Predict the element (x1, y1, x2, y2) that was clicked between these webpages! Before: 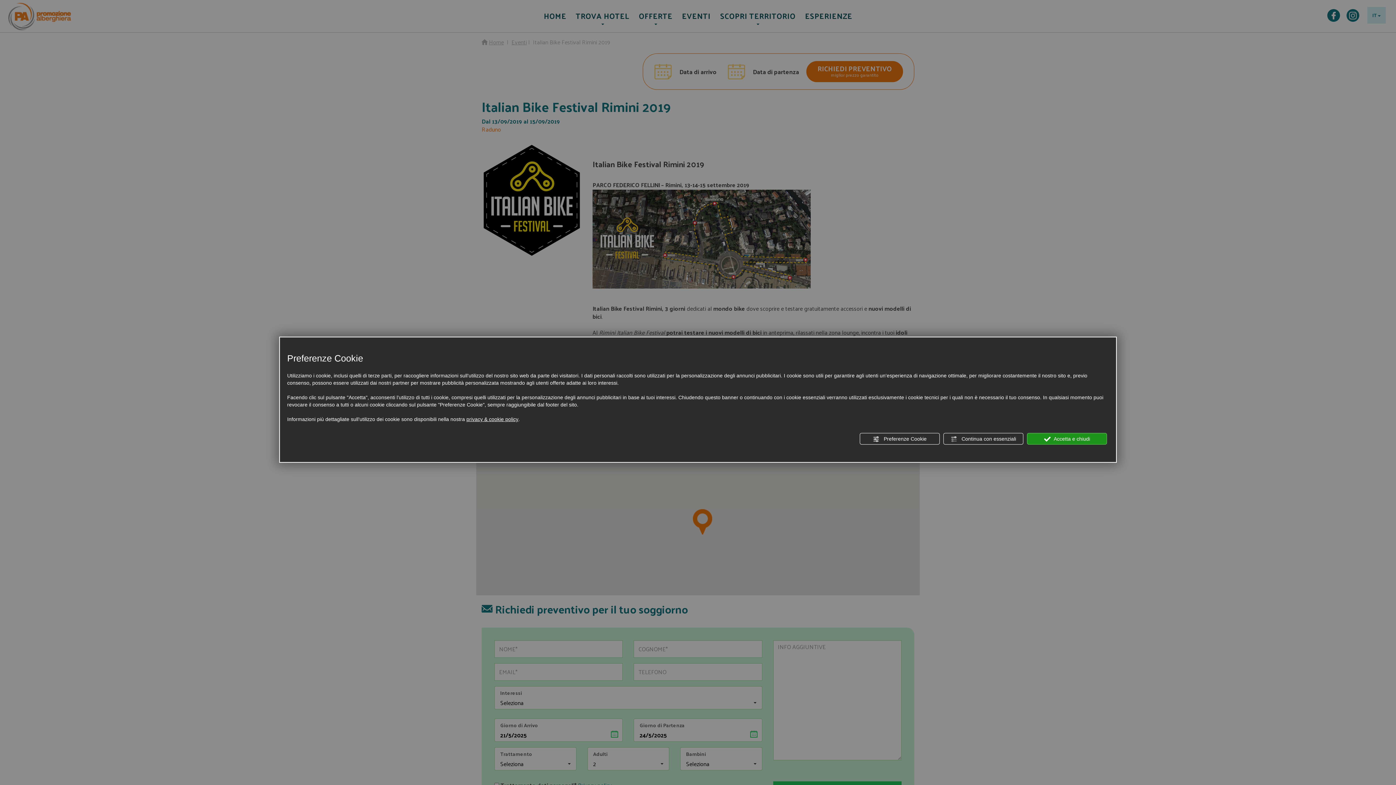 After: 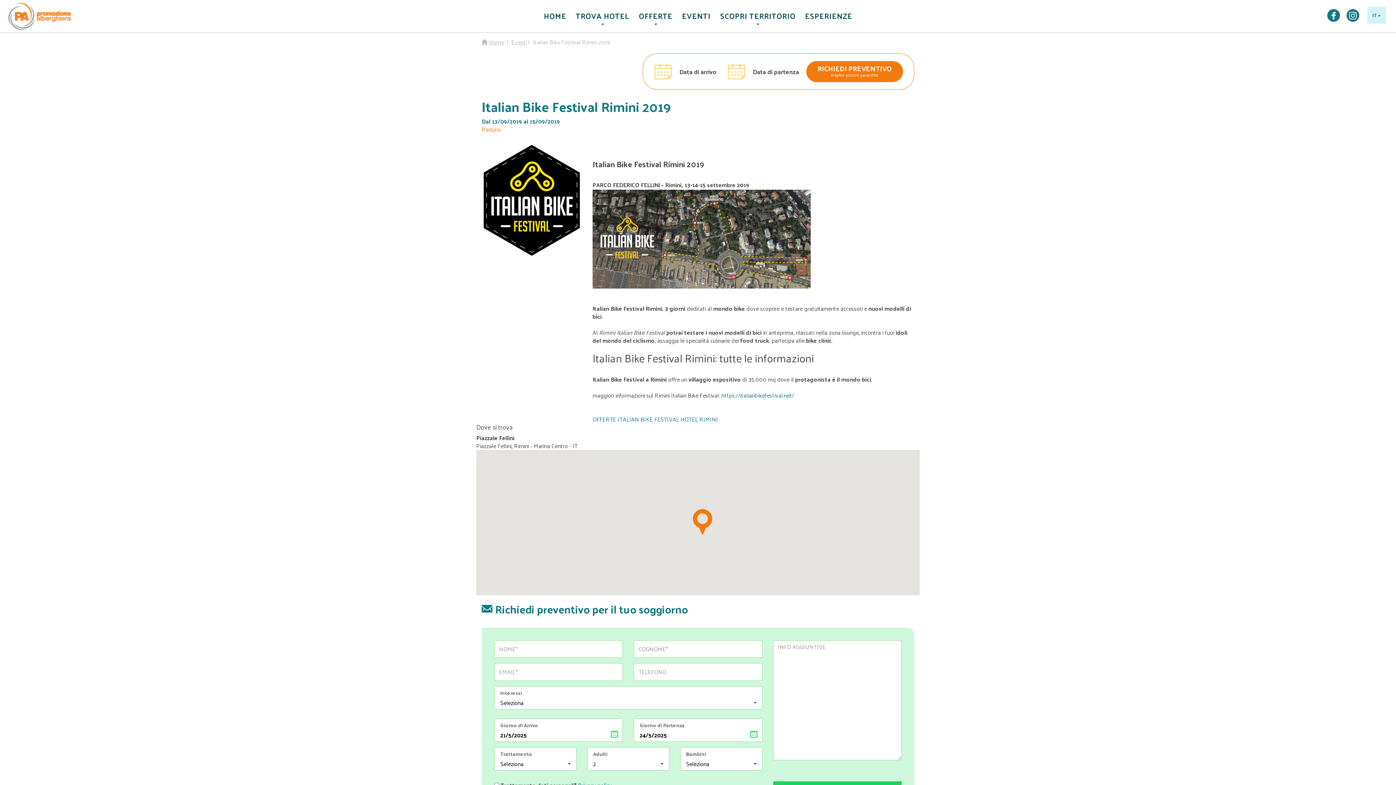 Action: label:  Accetta e chiudi bbox: (1027, 433, 1107, 444)